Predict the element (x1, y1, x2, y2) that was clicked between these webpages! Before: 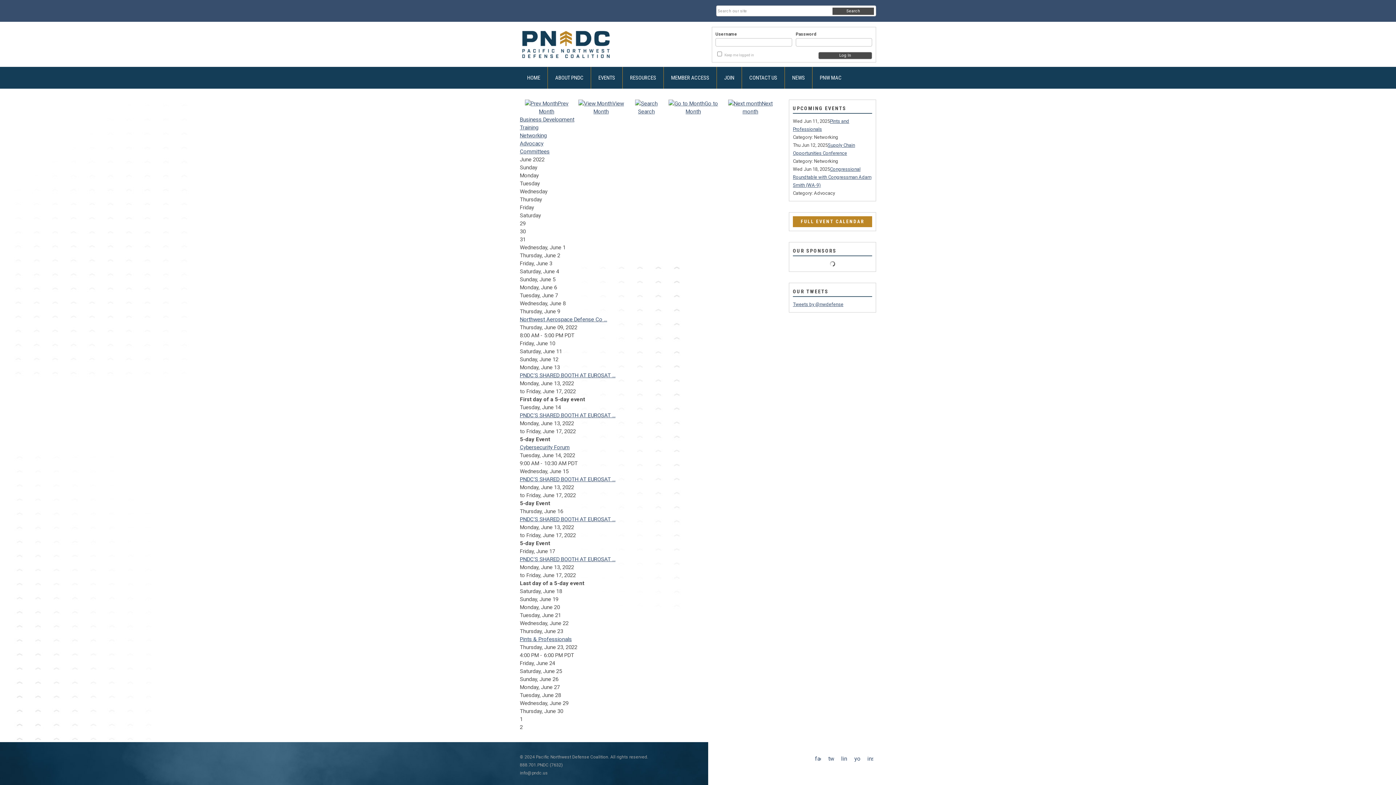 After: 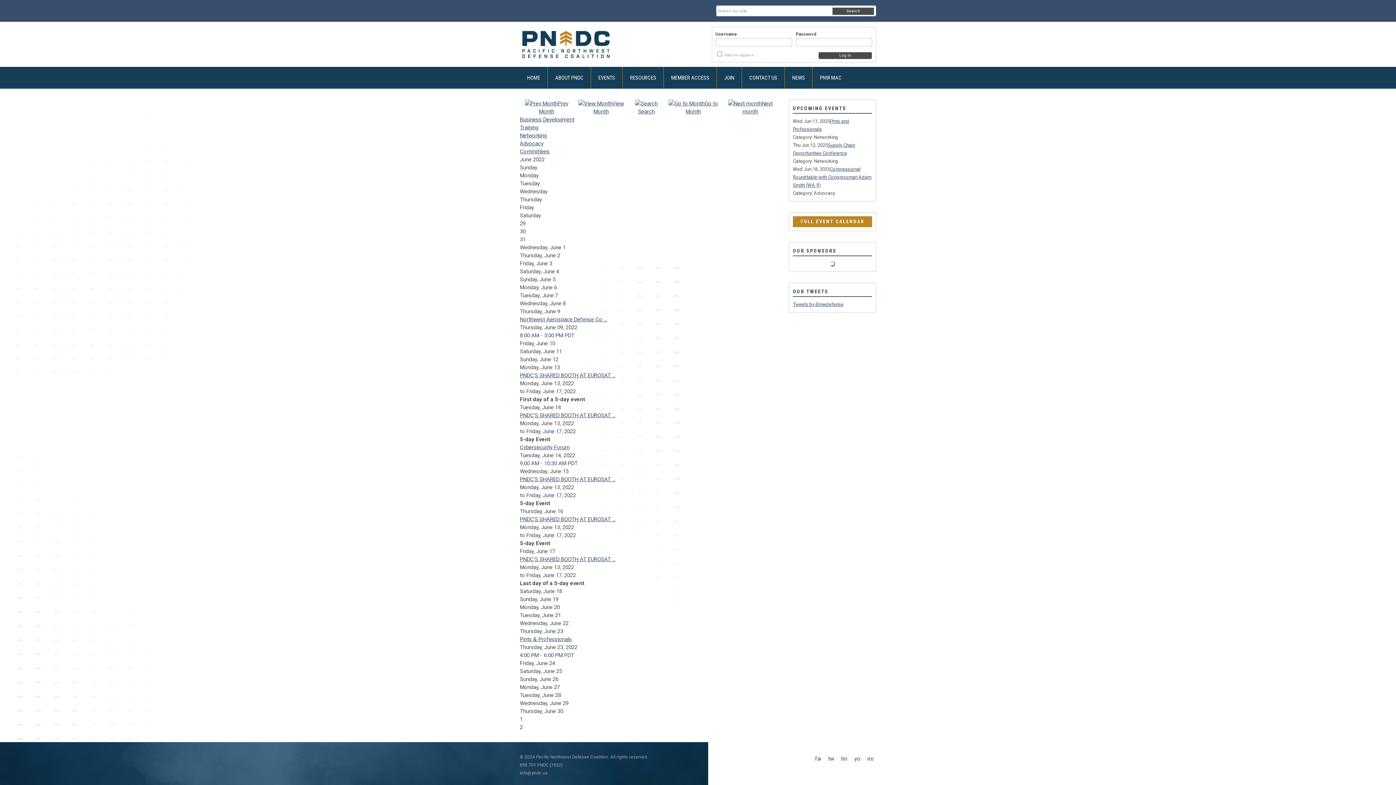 Action: bbox: (825, 753, 837, 765) label: twitter